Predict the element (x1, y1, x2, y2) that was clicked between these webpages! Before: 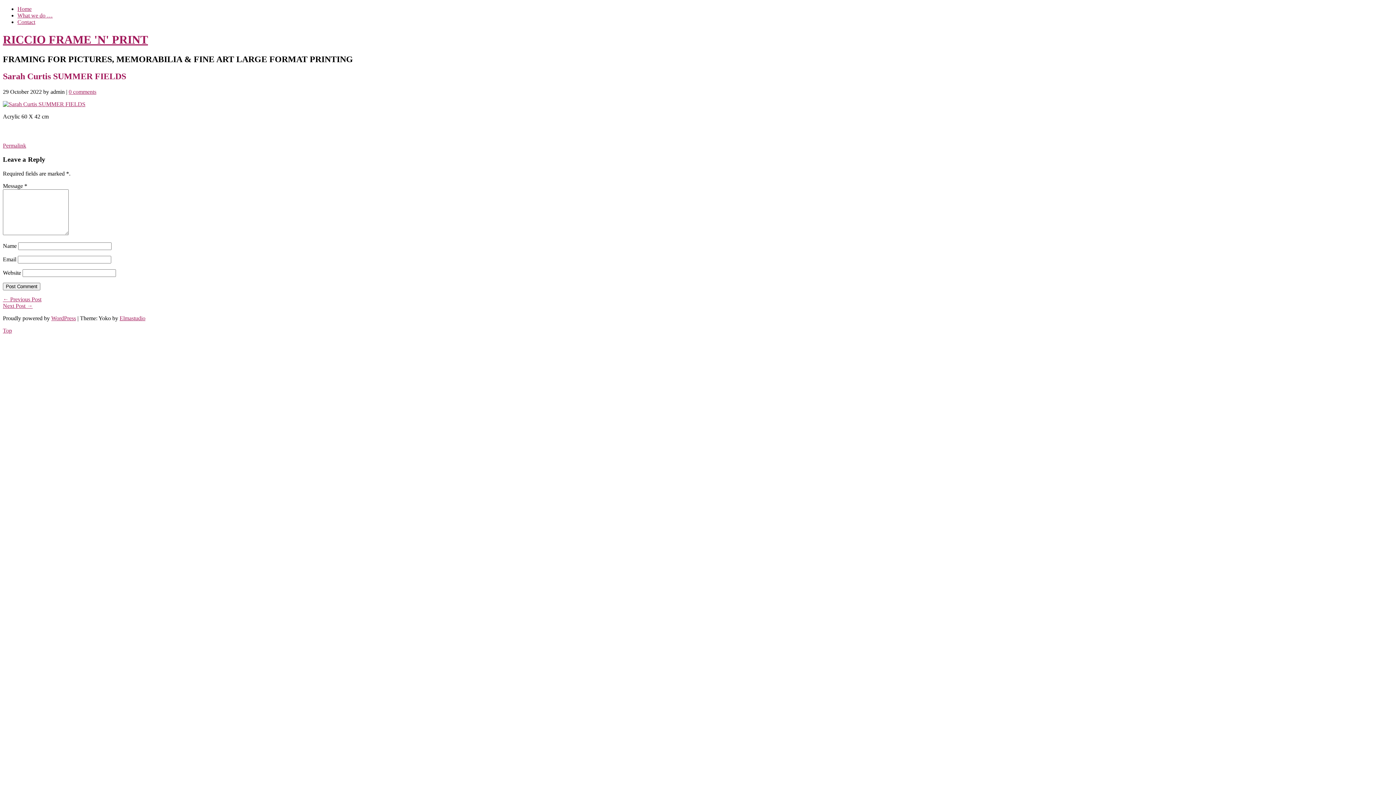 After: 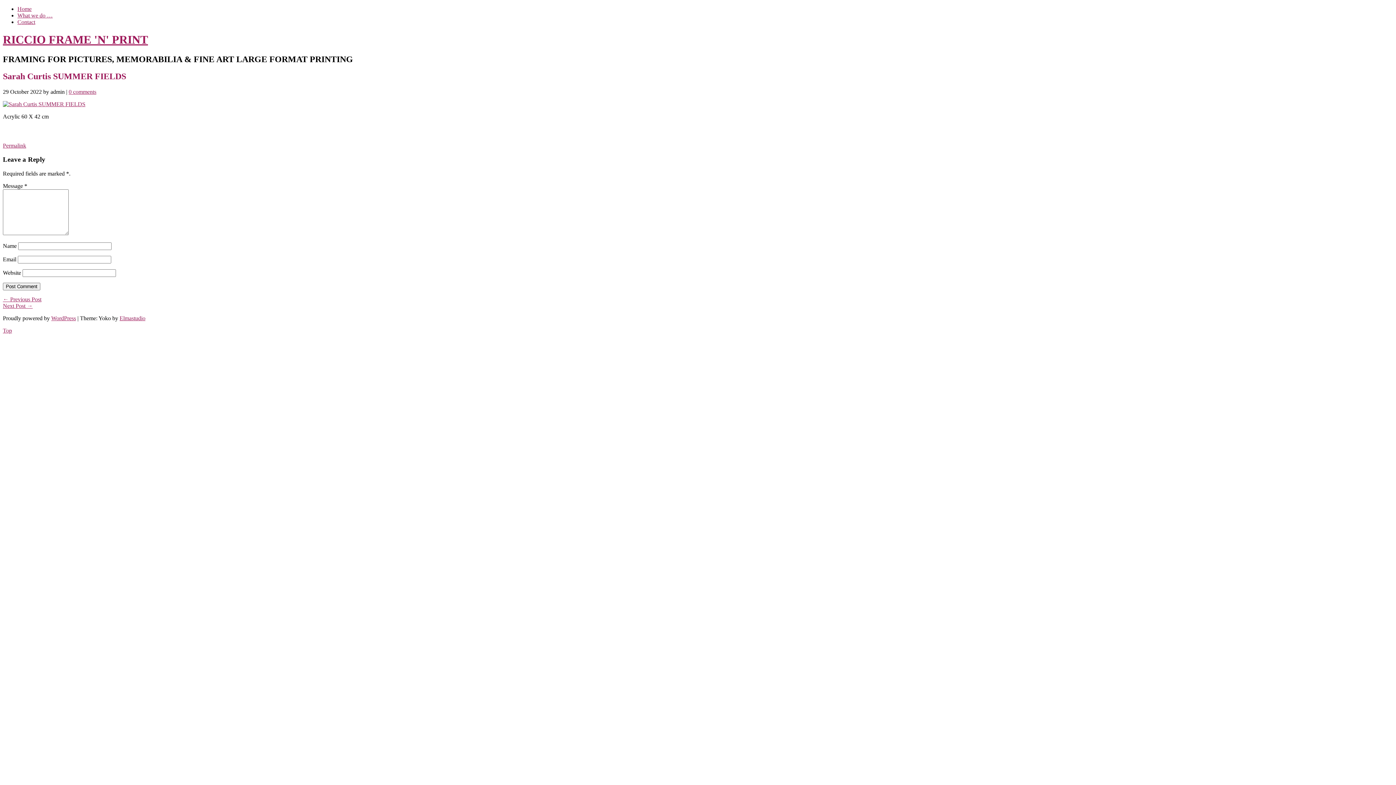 Action: bbox: (68, 88, 96, 94) label: 0 comments